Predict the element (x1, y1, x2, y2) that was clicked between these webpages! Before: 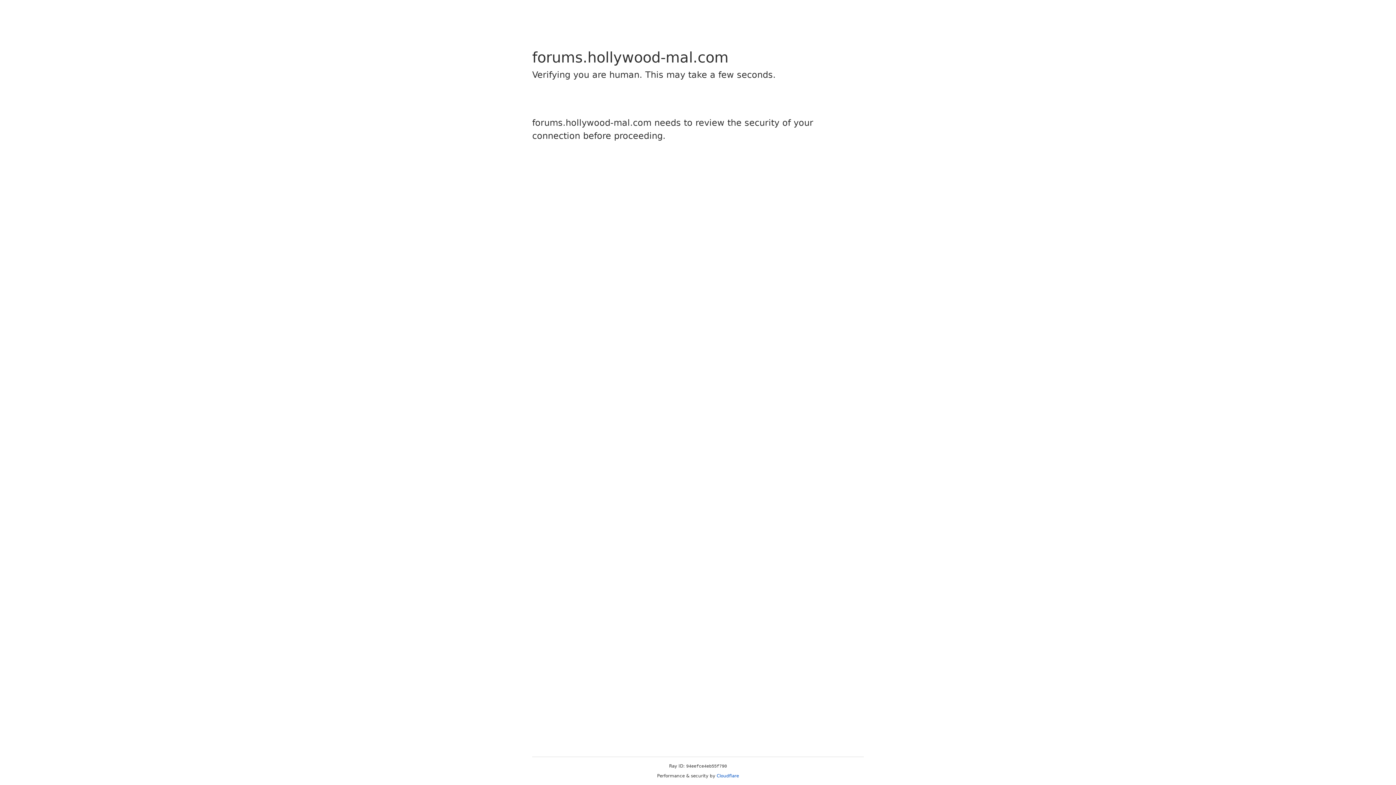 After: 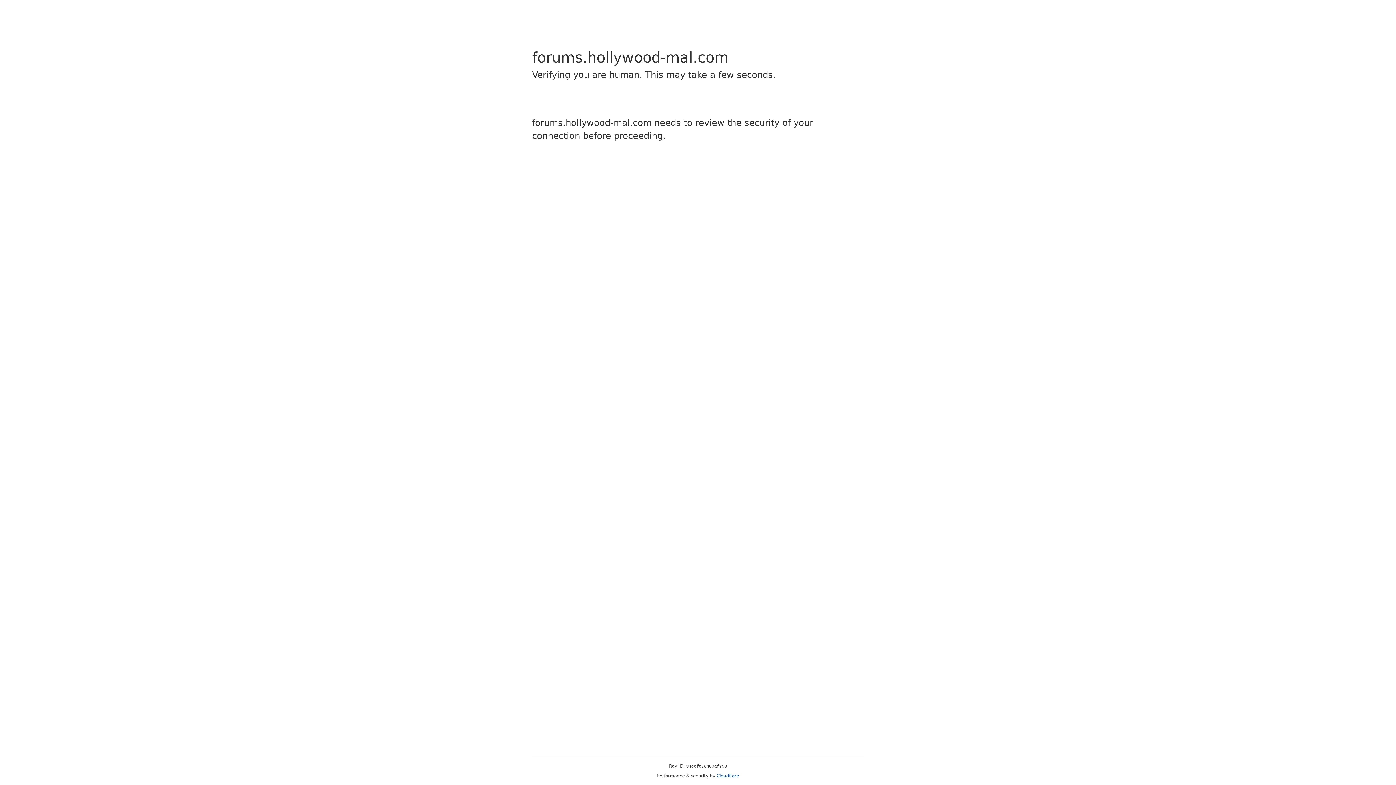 Action: label: Cloudflare bbox: (716, 773, 739, 778)